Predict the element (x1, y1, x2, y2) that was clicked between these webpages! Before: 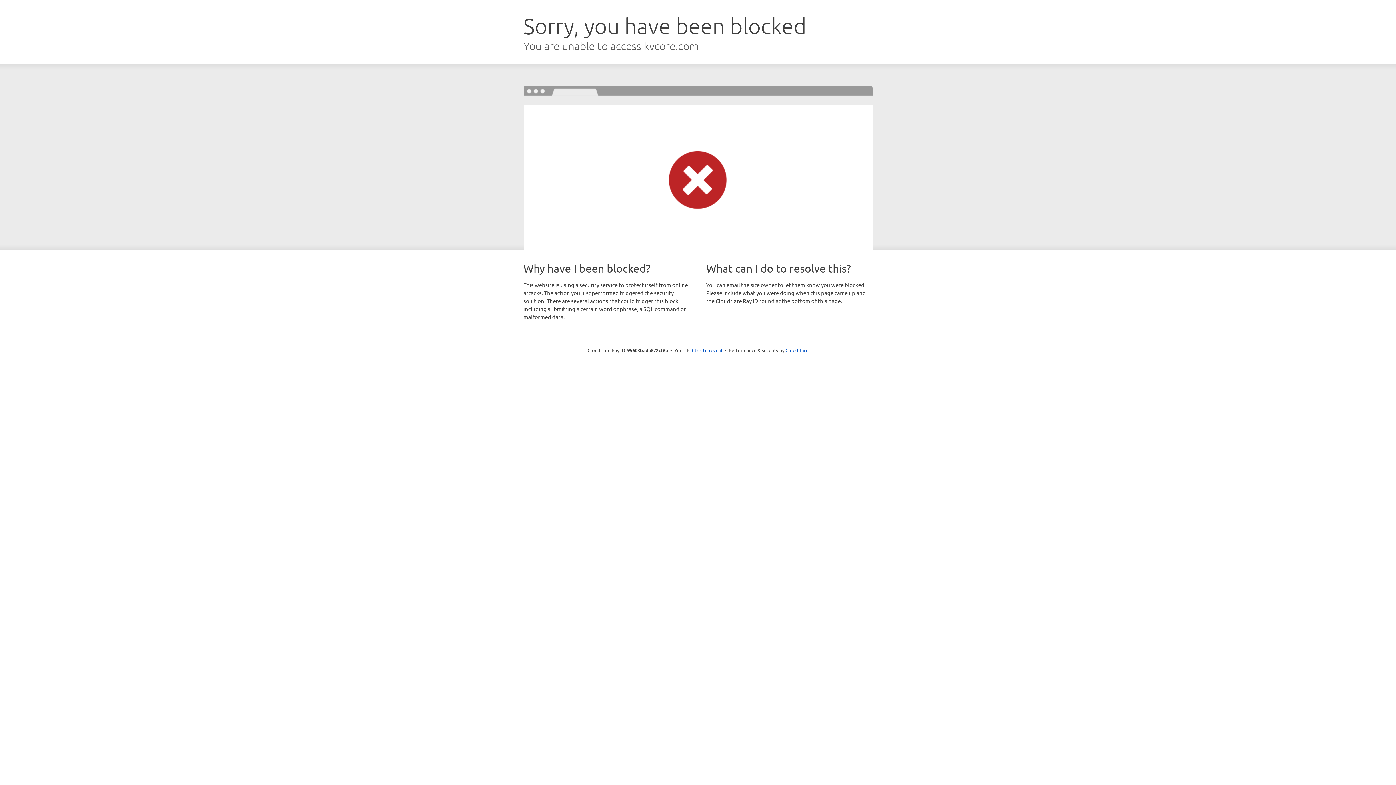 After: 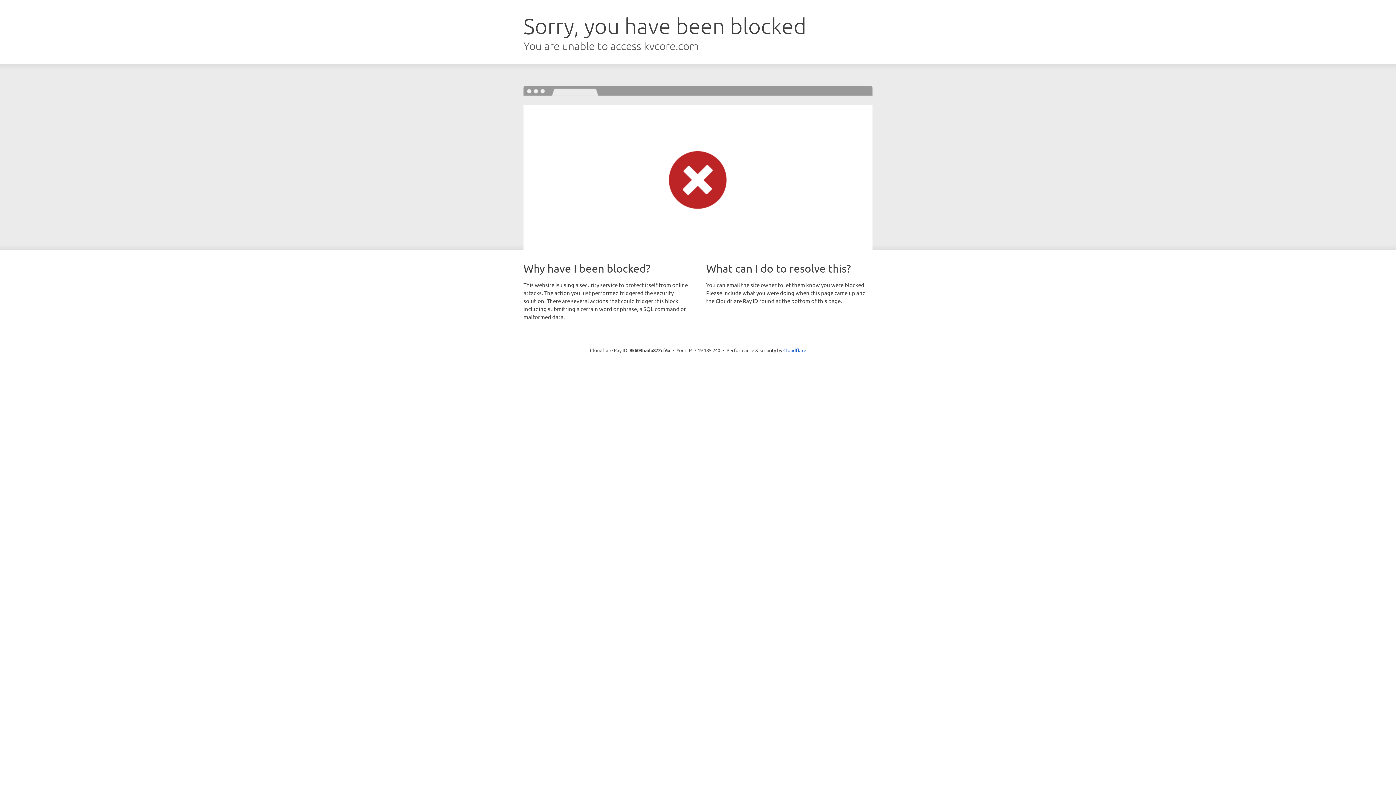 Action: label: Click to reveal bbox: (692, 346, 722, 353)